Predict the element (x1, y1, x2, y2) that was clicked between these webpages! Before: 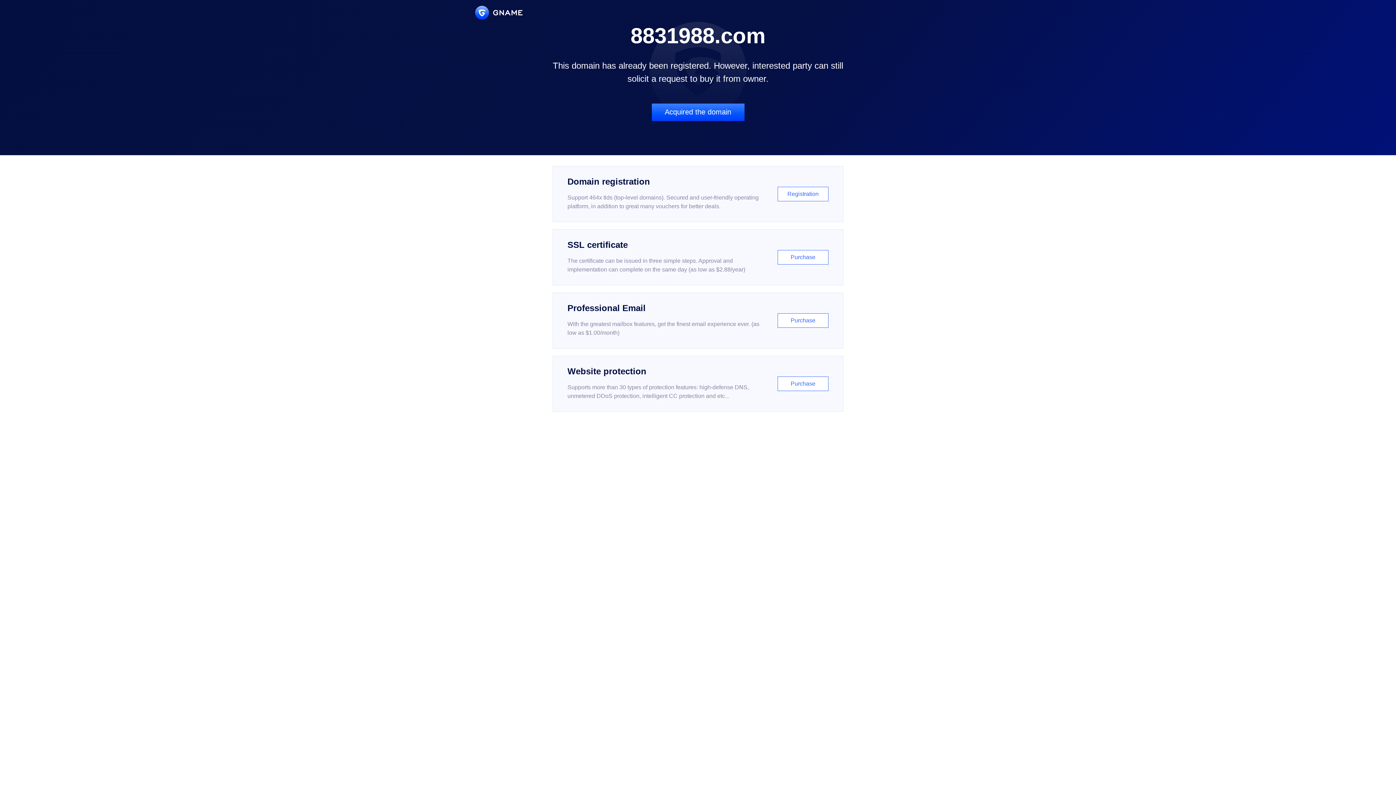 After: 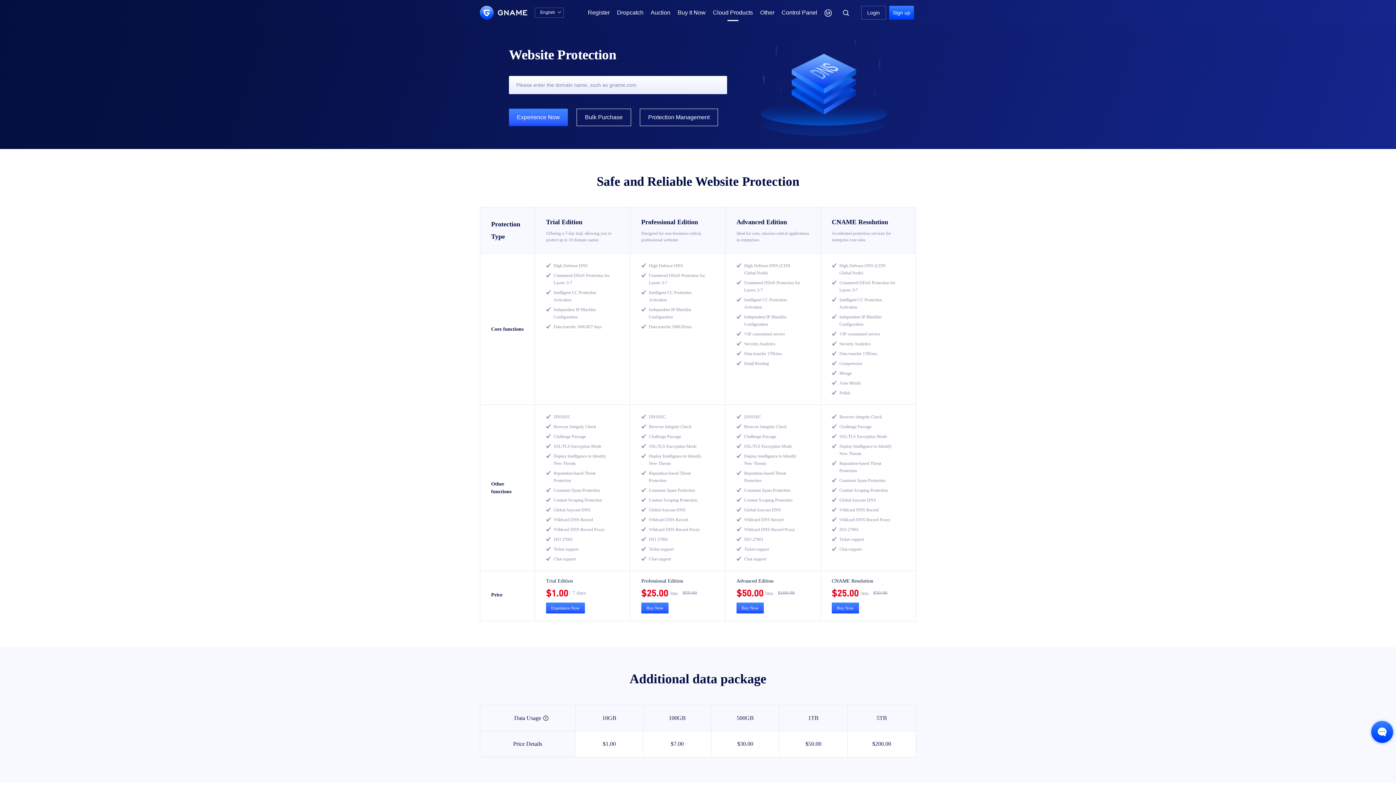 Action: label: Website protection

Supports more than 30 types of protection features: high-defense DNS, unmetered DDoS protection, intelligent CC protection and etc...

Purchase bbox: (552, 356, 843, 412)